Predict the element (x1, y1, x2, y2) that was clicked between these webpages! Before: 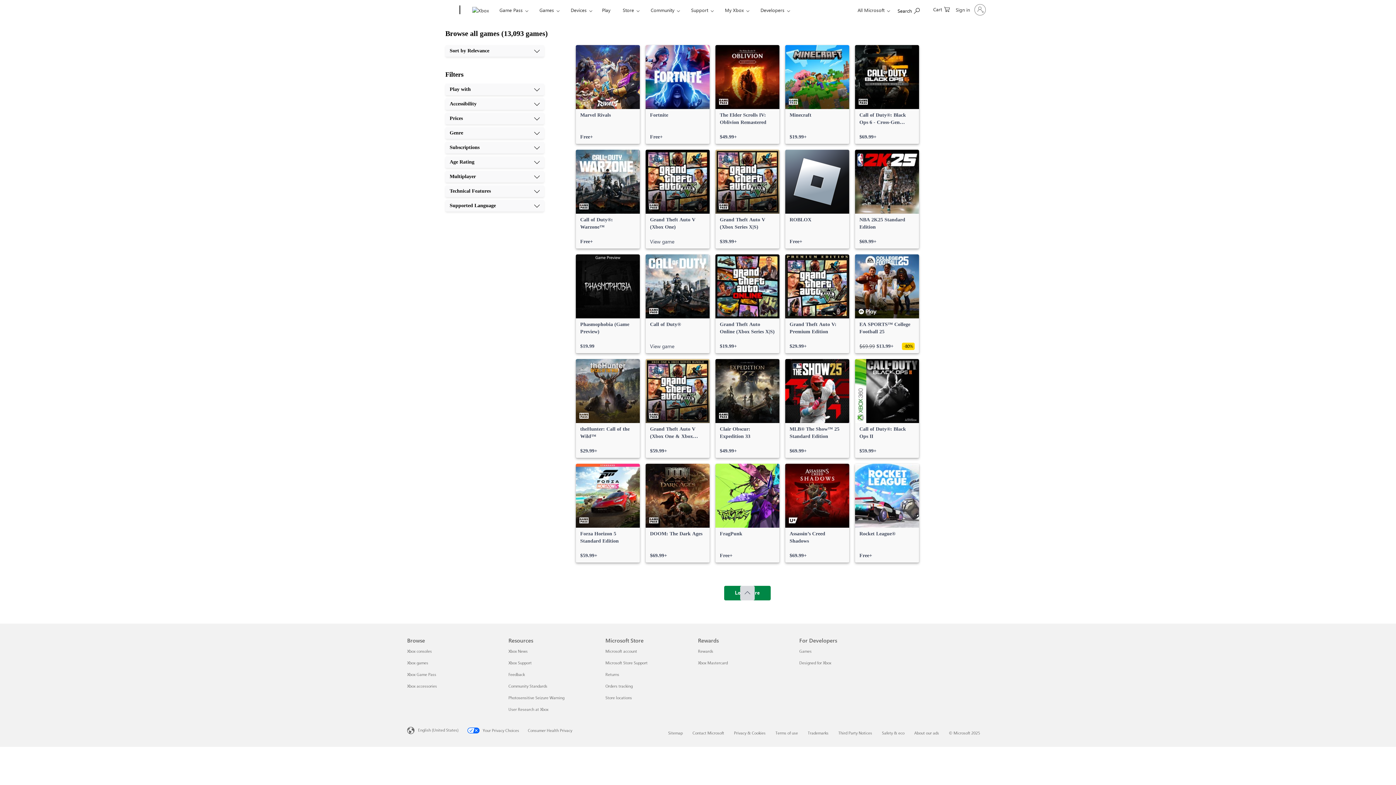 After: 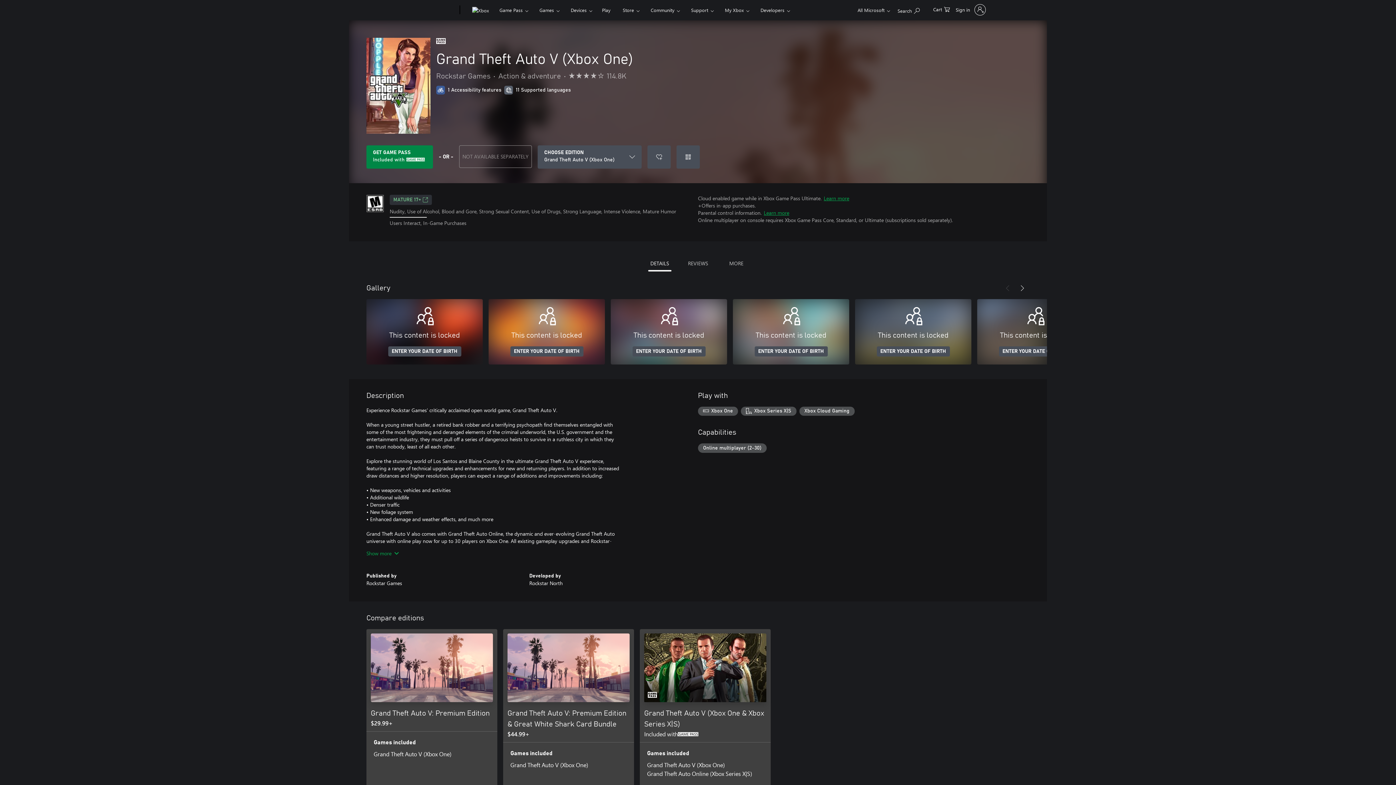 Action: bbox: (645, 149, 709, 248) label: Grand Theft Auto V (Xbox One), View game